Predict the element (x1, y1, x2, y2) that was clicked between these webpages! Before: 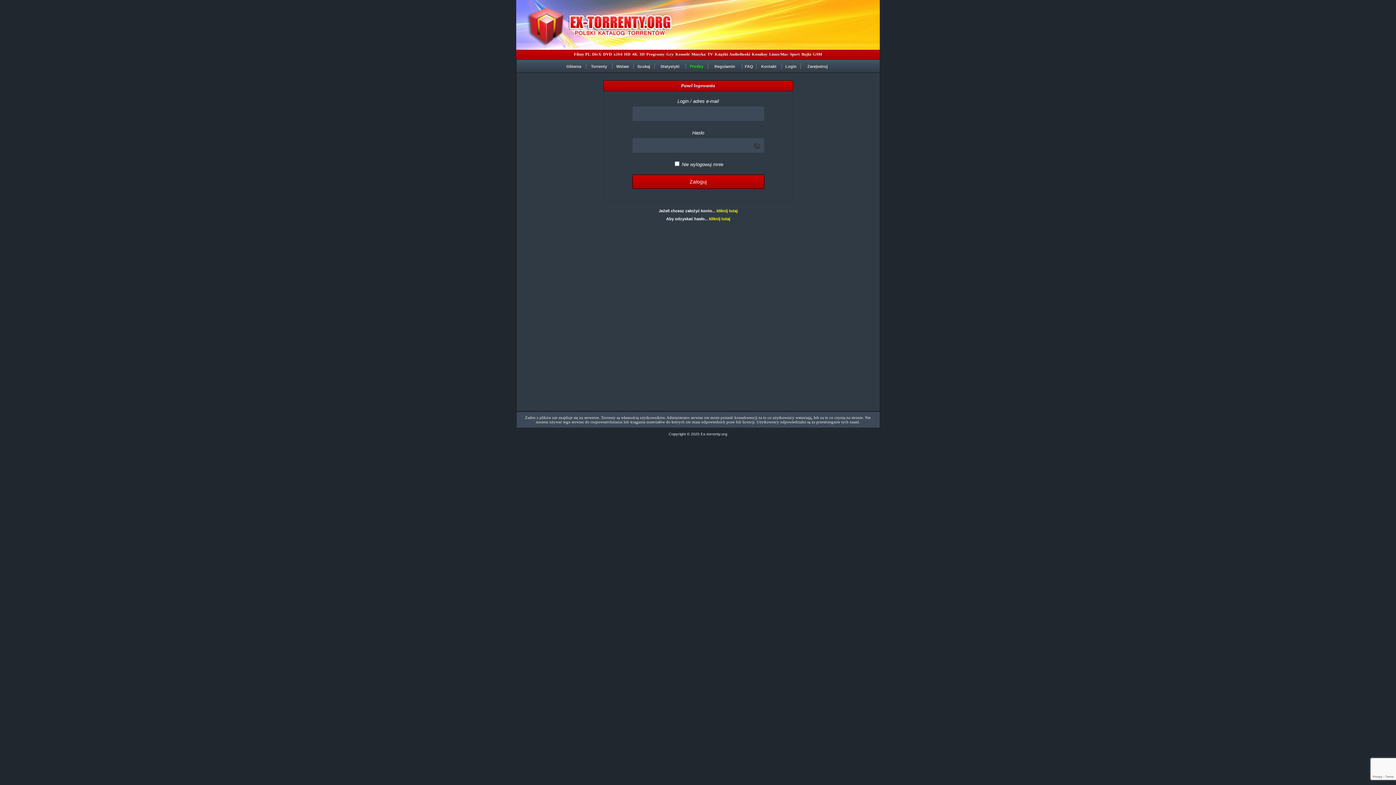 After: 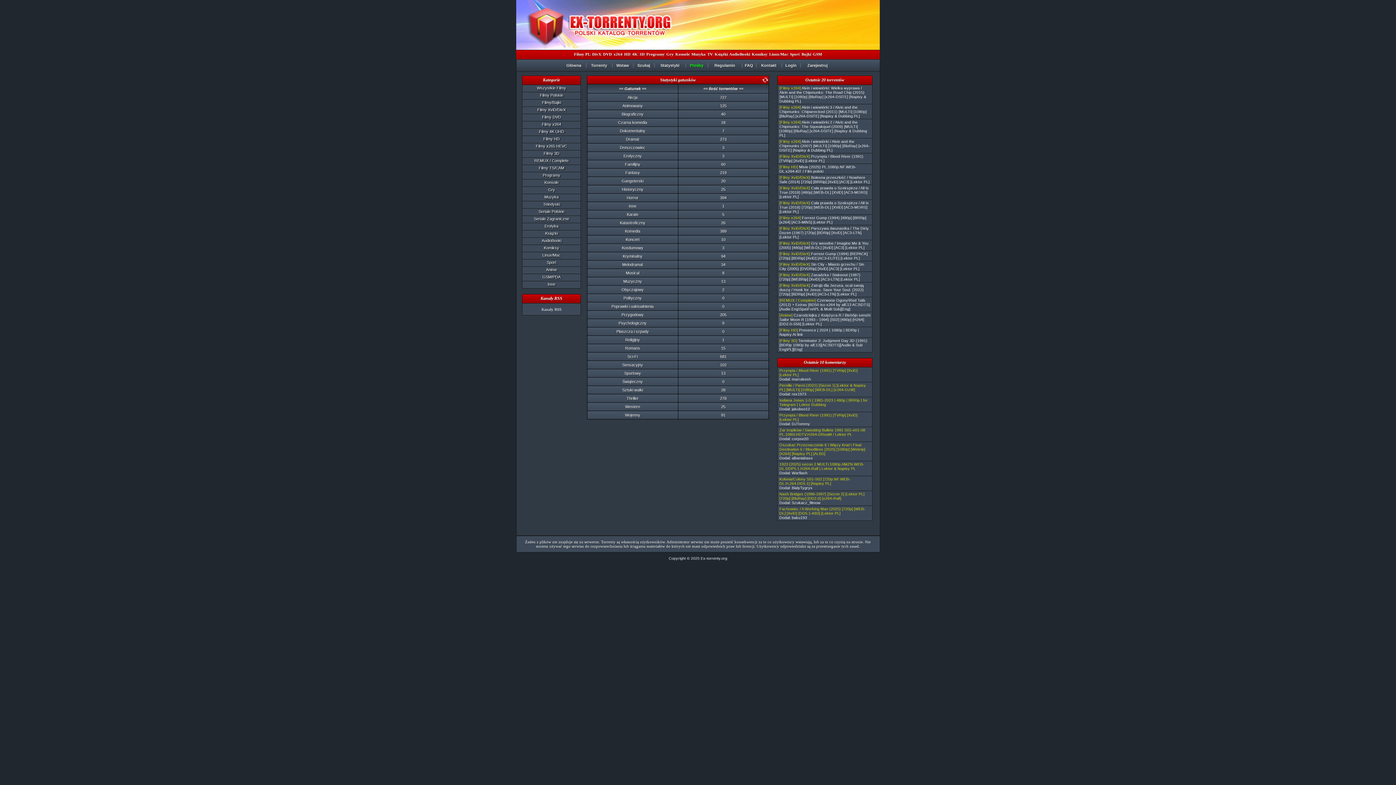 Action: bbox: (632, 52, 637, 56) label: 4K